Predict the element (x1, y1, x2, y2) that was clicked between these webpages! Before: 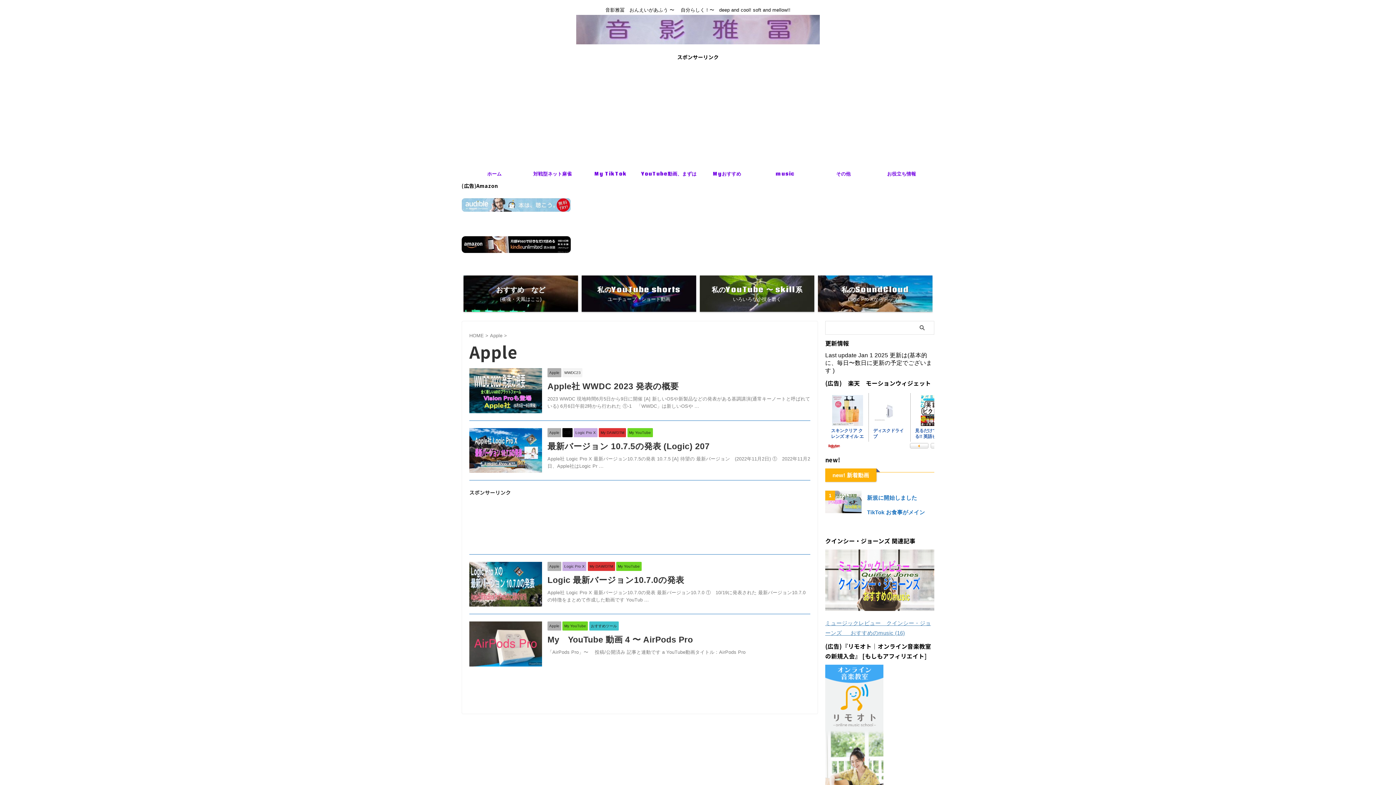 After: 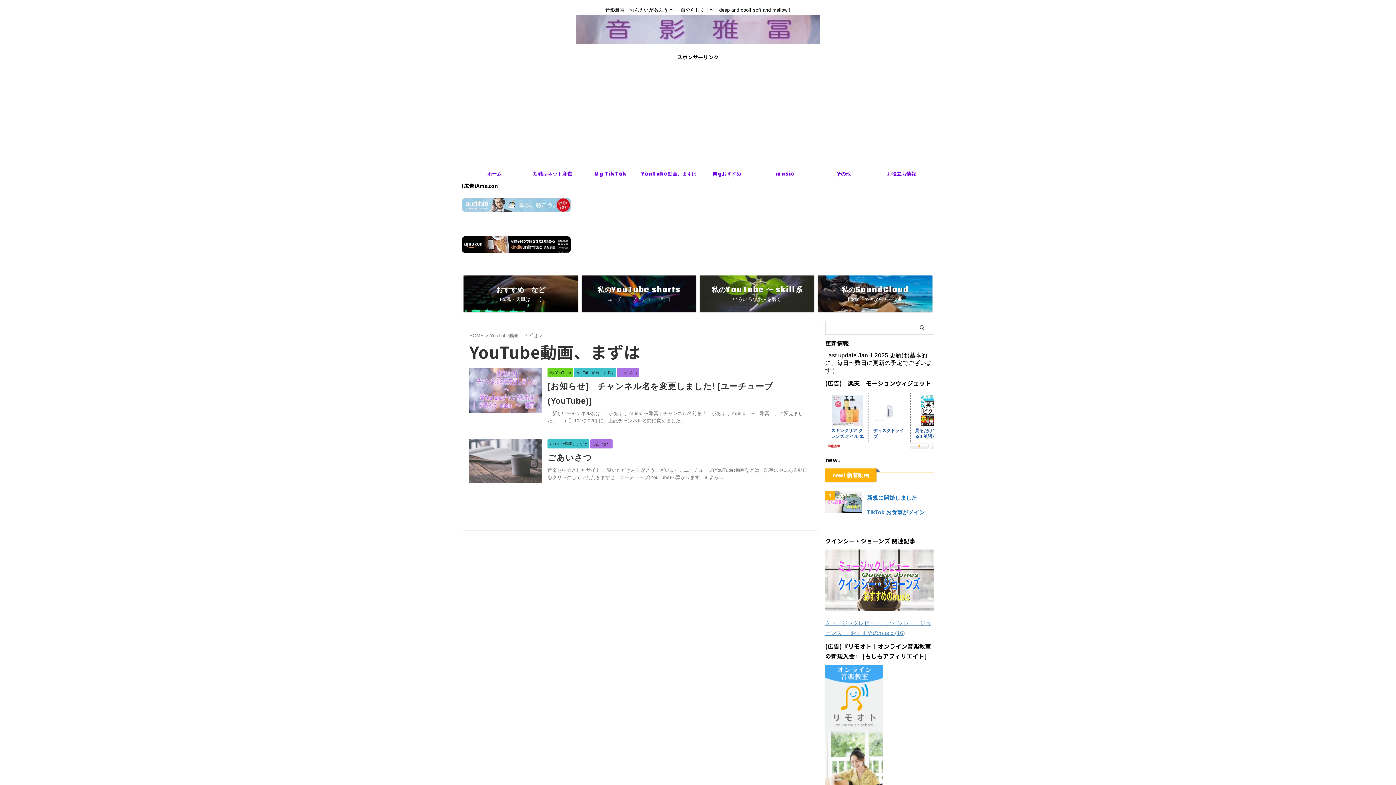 Action: bbox: (640, 166, 698, 181) label: YouTube動画、まずは